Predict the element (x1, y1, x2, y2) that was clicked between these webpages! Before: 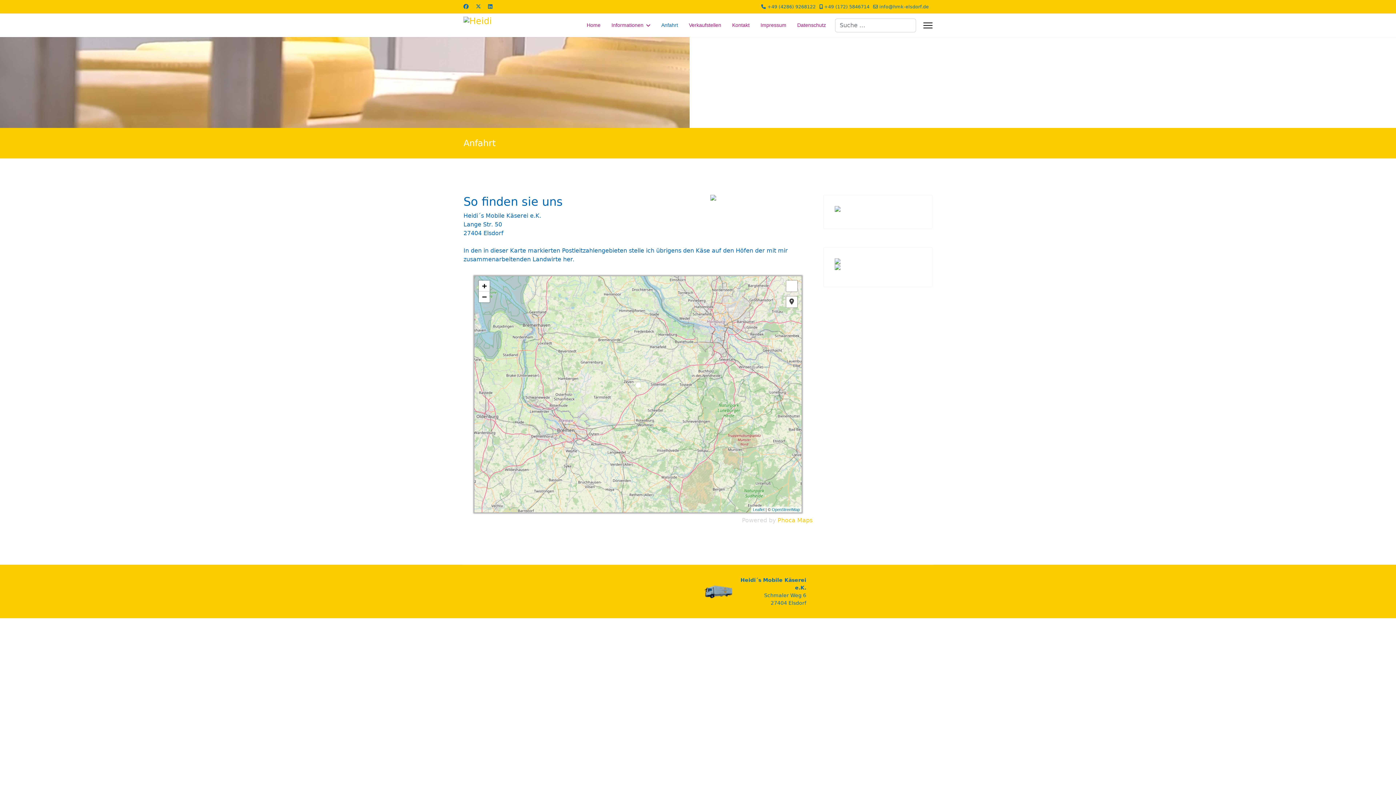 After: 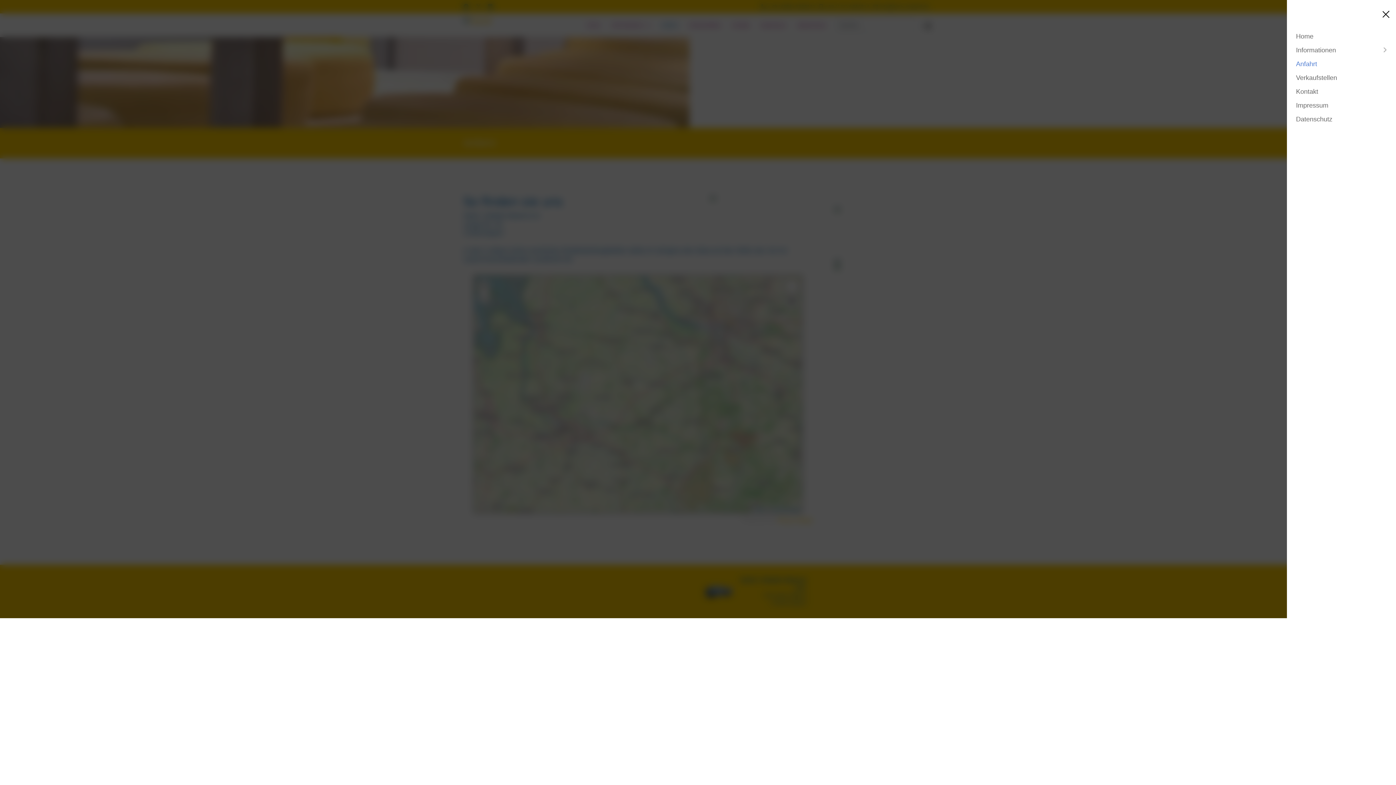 Action: bbox: (923, 13, 932, 37) label: Menu